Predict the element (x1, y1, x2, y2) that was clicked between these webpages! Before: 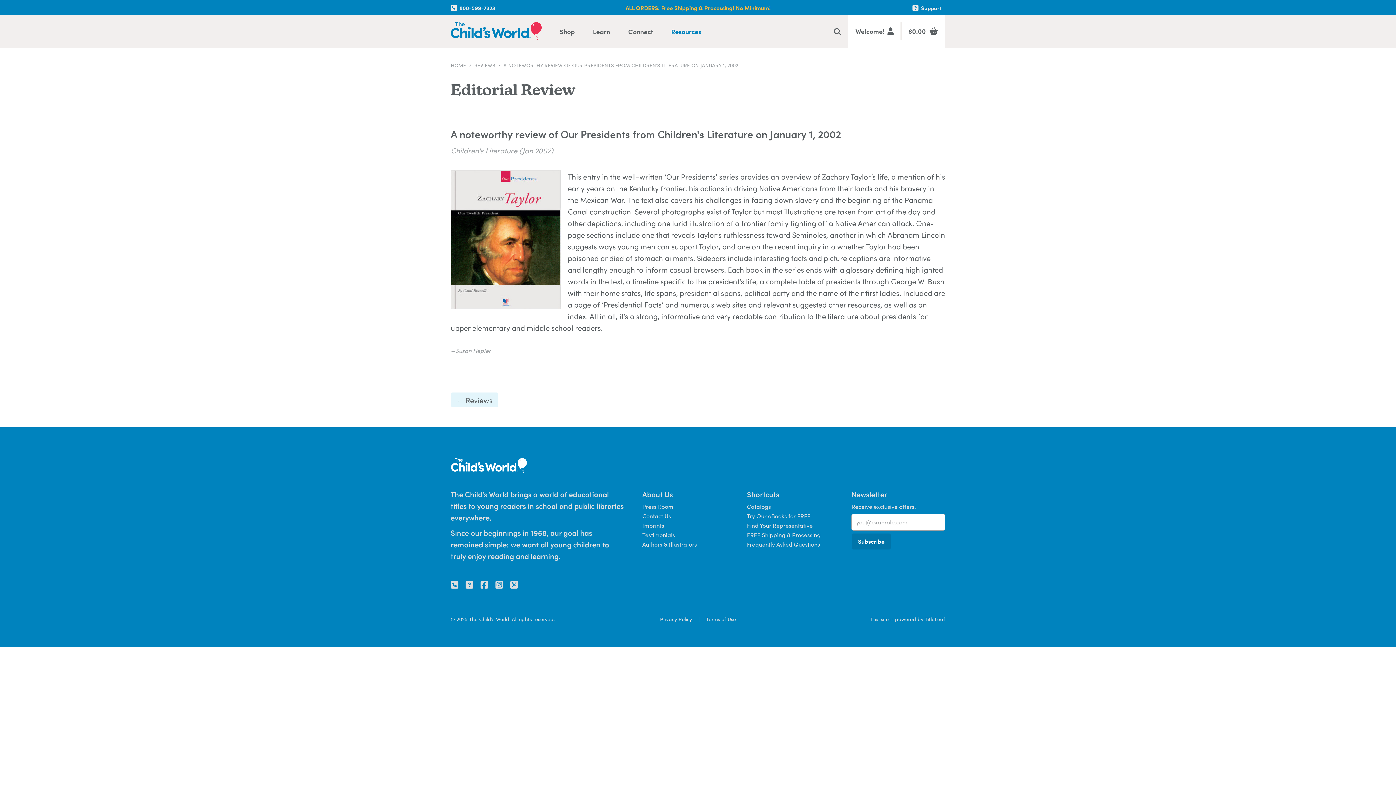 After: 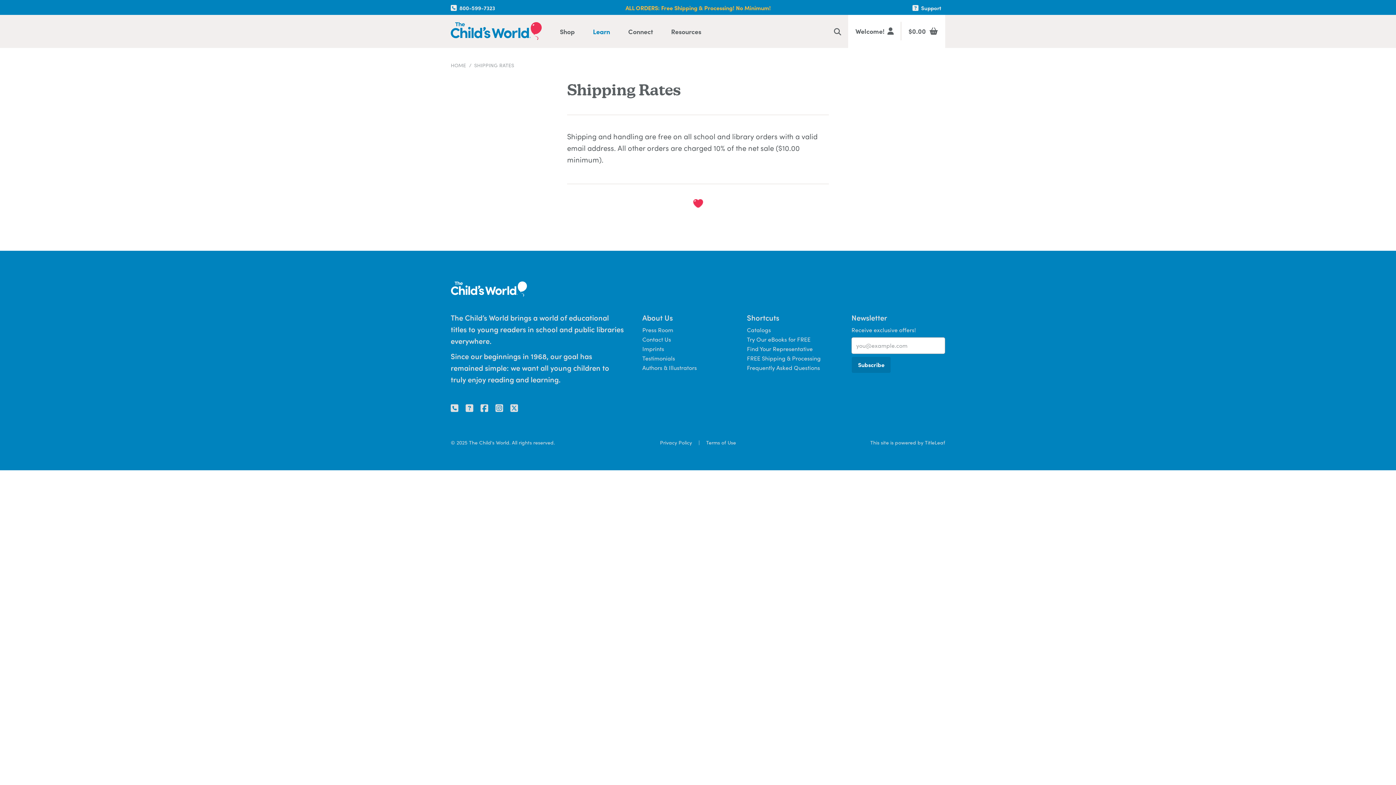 Action: label: FREE Shipping & Processing bbox: (747, 530, 820, 539)